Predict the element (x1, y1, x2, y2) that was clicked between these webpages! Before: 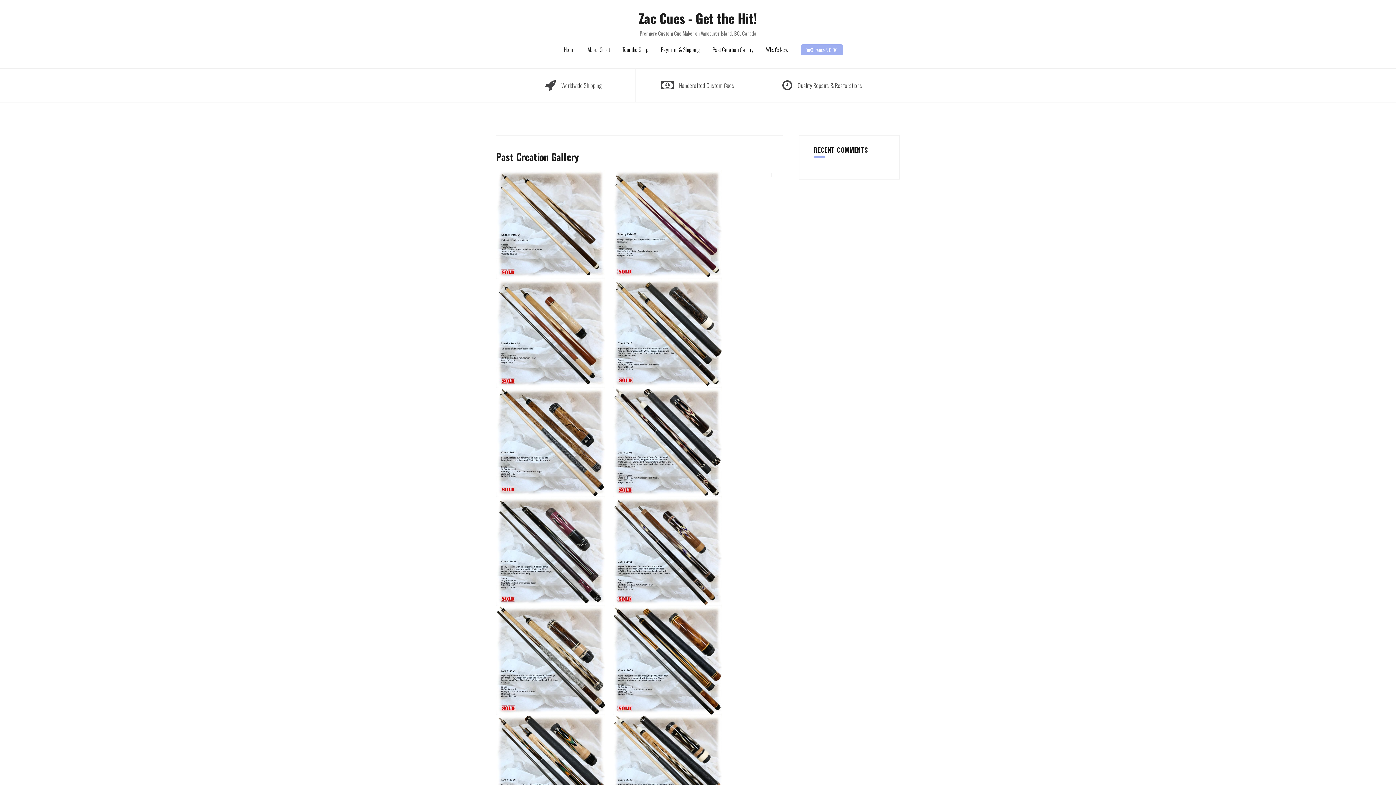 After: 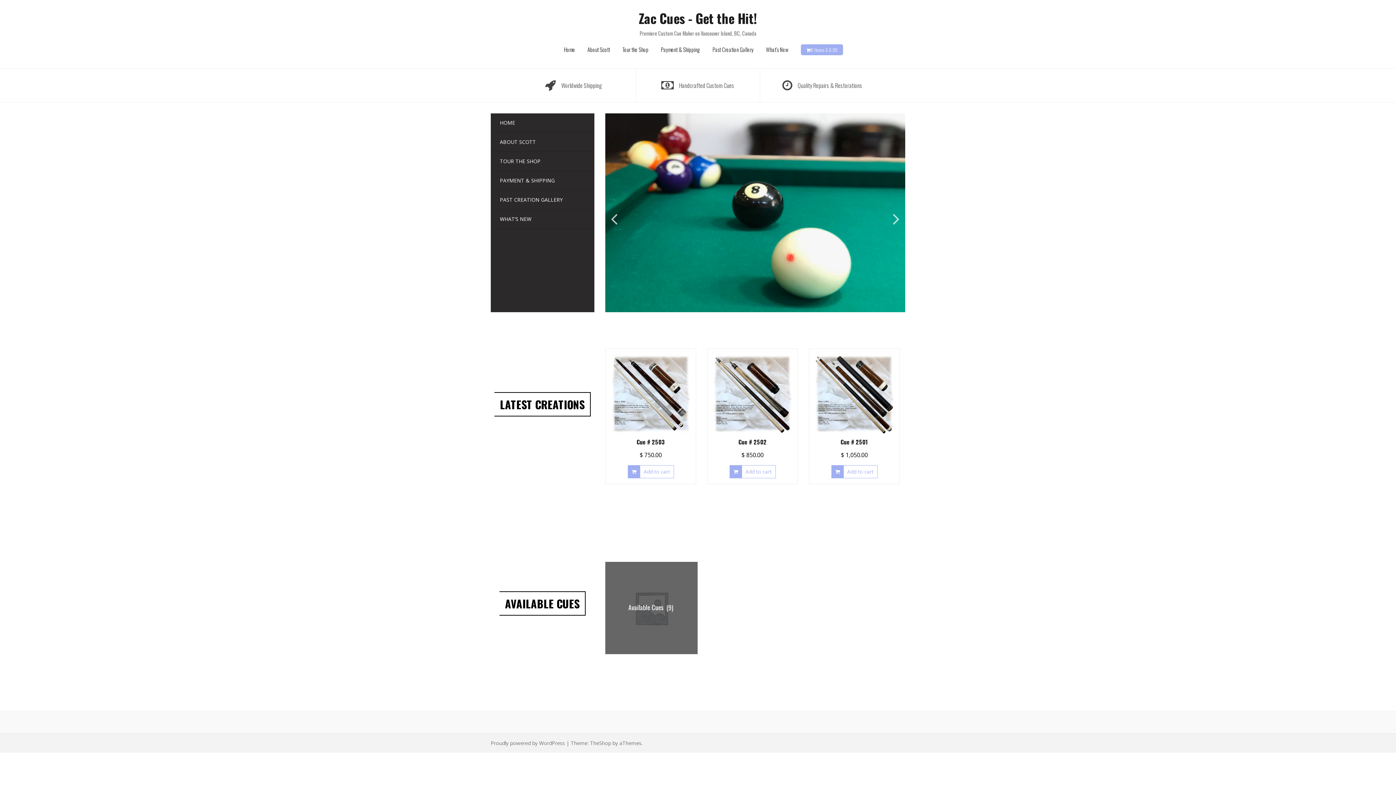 Action: label: Zac Cues - Get the Hit! bbox: (638, 8, 757, 27)